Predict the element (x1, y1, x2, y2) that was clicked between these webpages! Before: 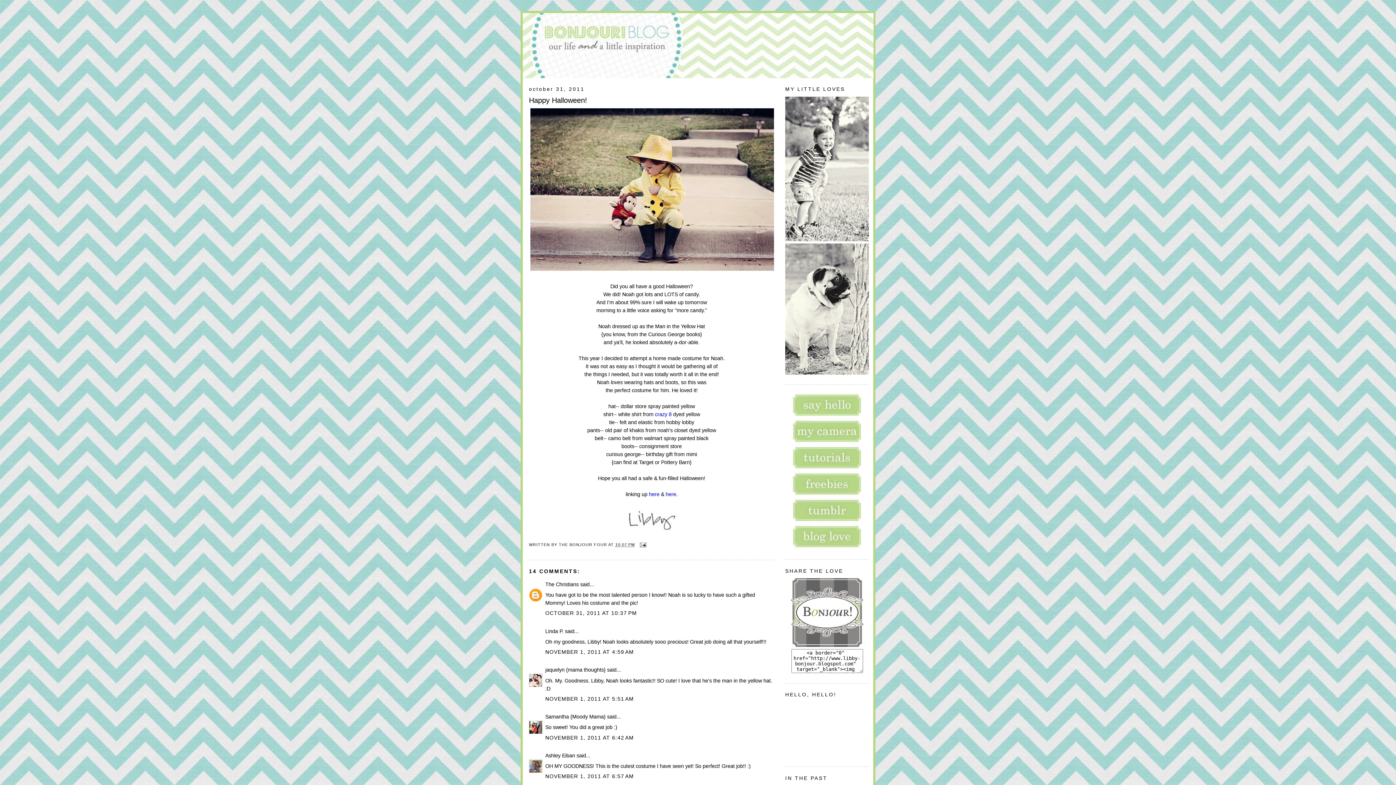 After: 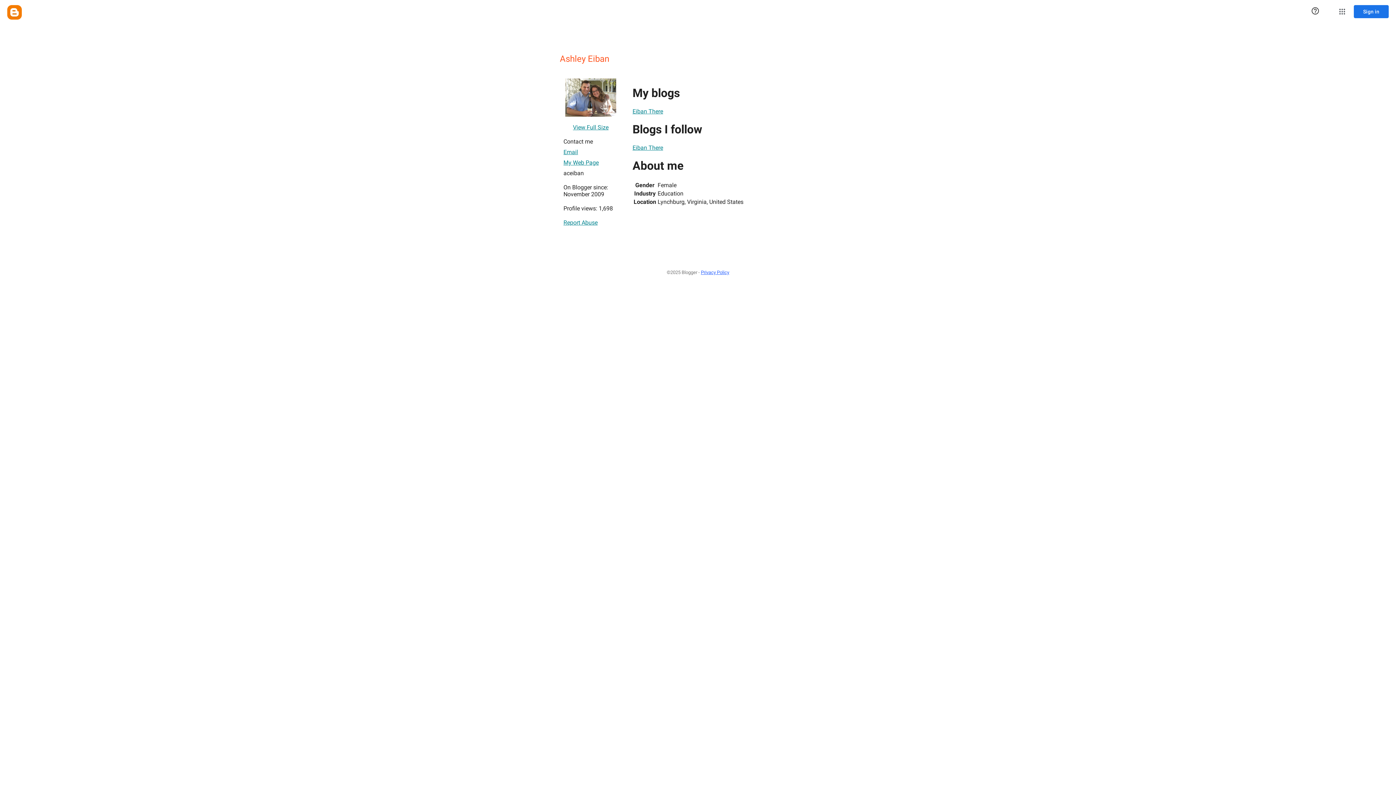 Action: bbox: (545, 753, 575, 758) label: Ashley Eiban